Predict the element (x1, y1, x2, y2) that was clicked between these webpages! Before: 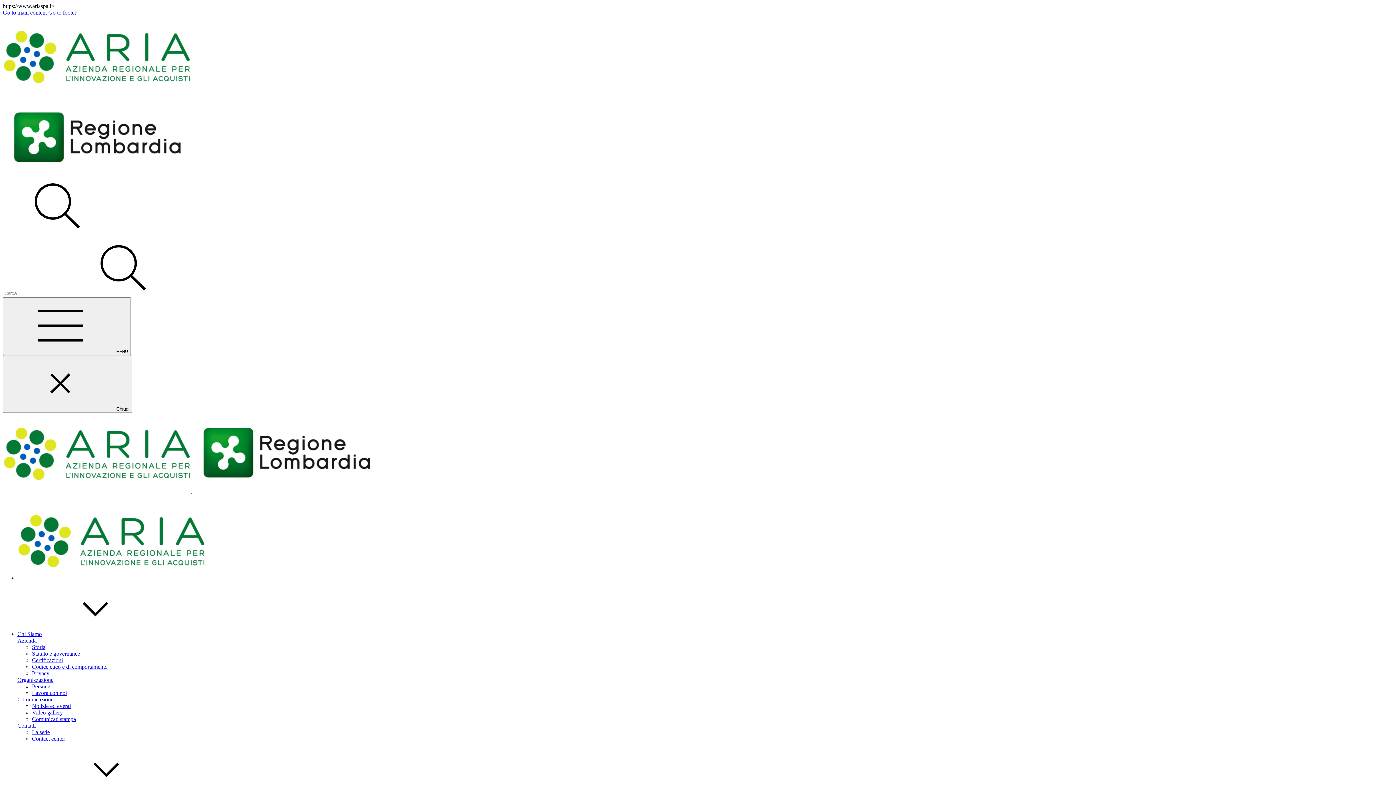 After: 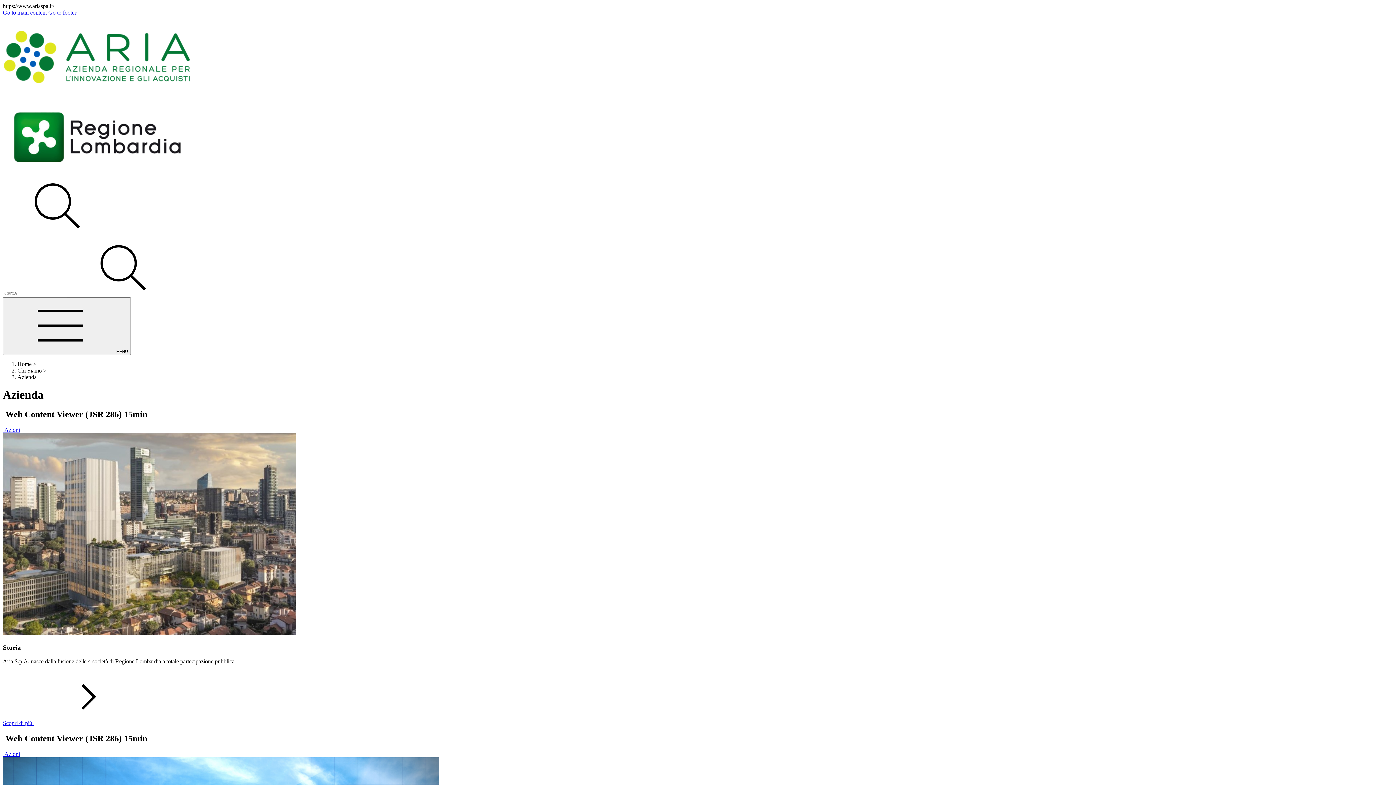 Action: label:  Chiudi bbox: (2, 355, 132, 413)